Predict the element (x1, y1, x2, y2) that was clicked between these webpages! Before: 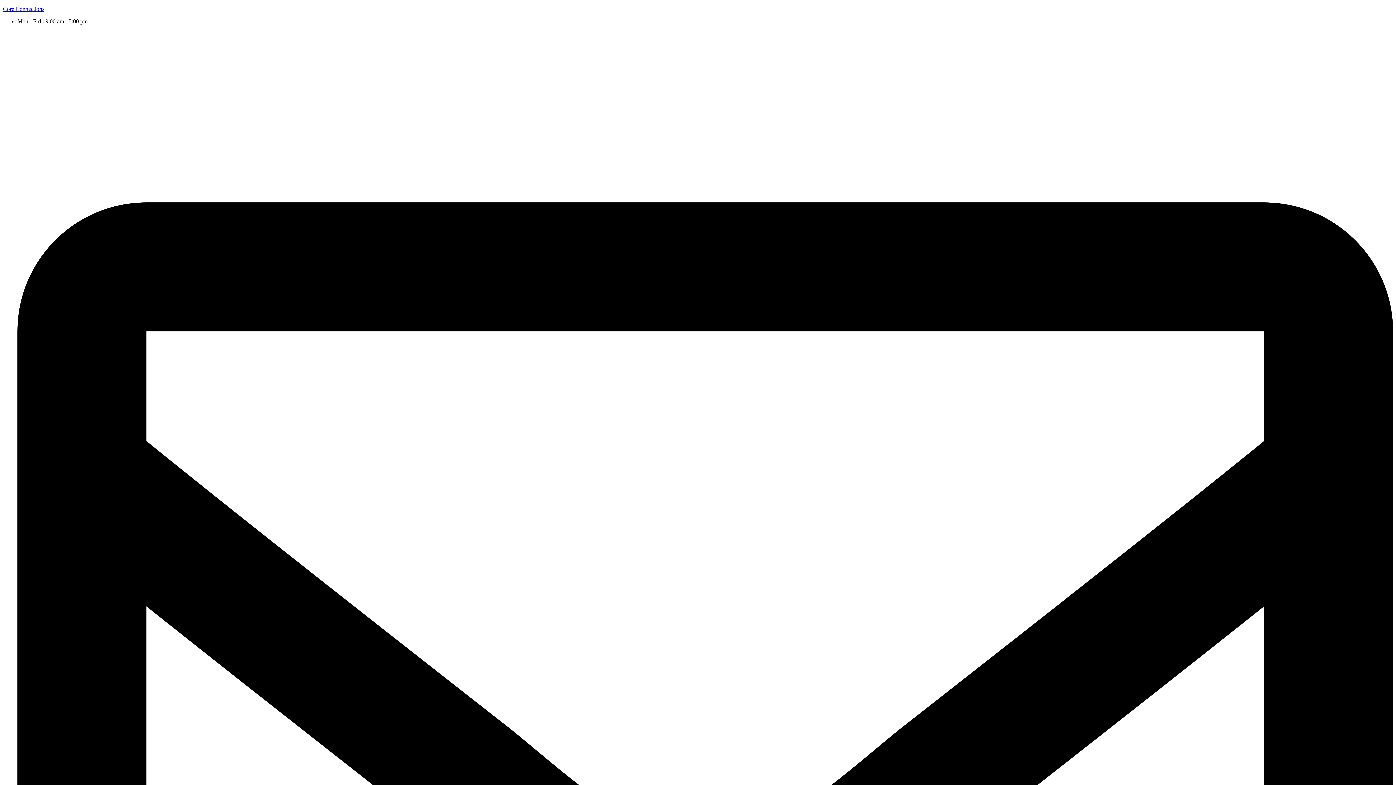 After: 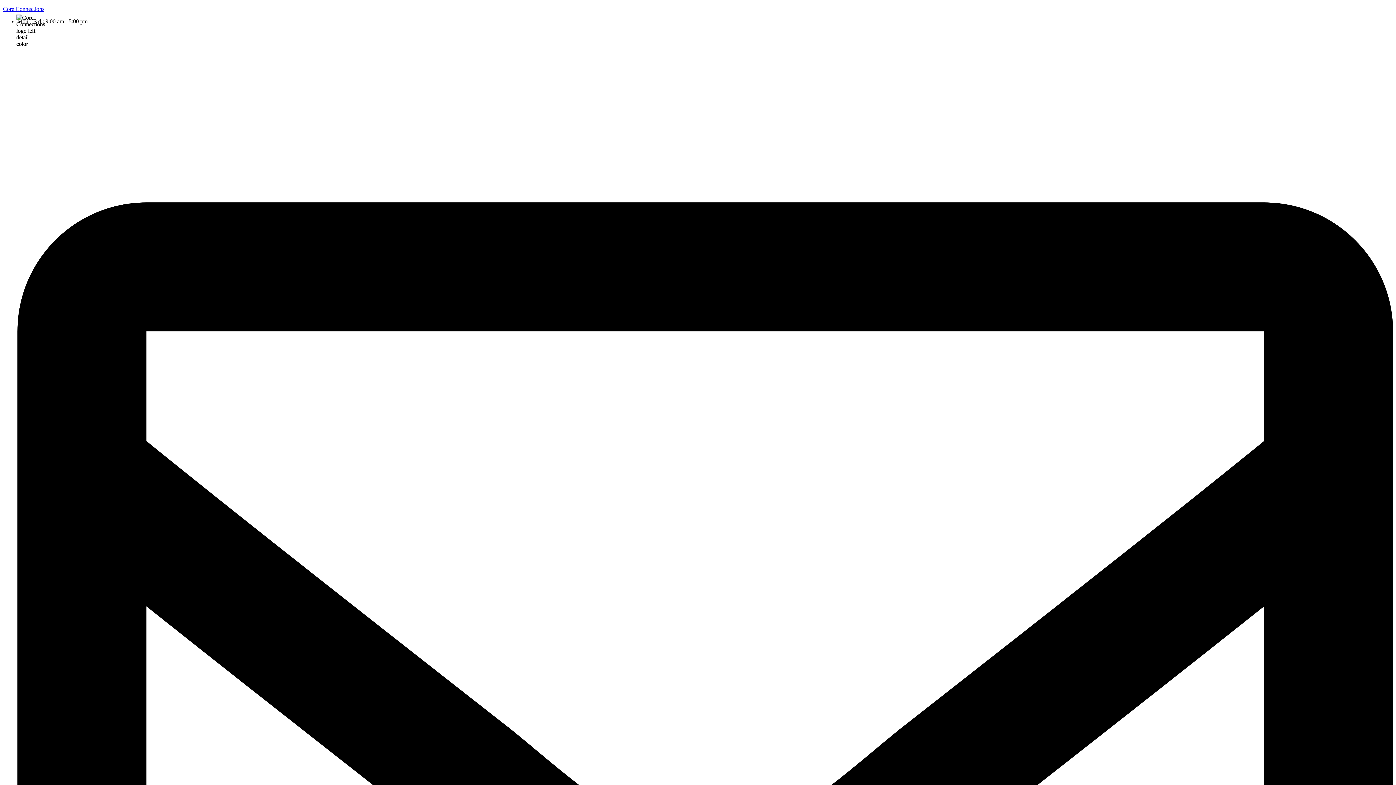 Action: bbox: (2, 5, 44, 12) label: Core Connections